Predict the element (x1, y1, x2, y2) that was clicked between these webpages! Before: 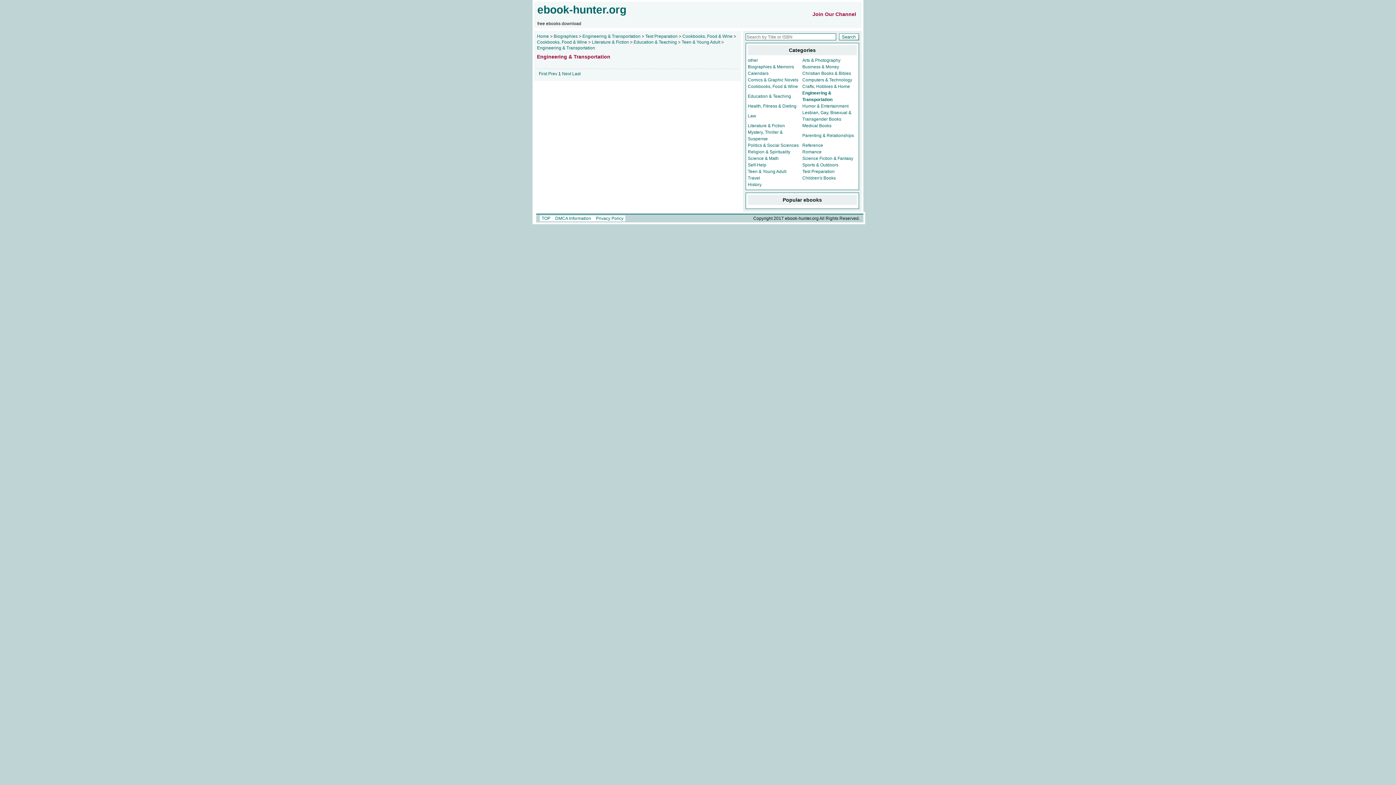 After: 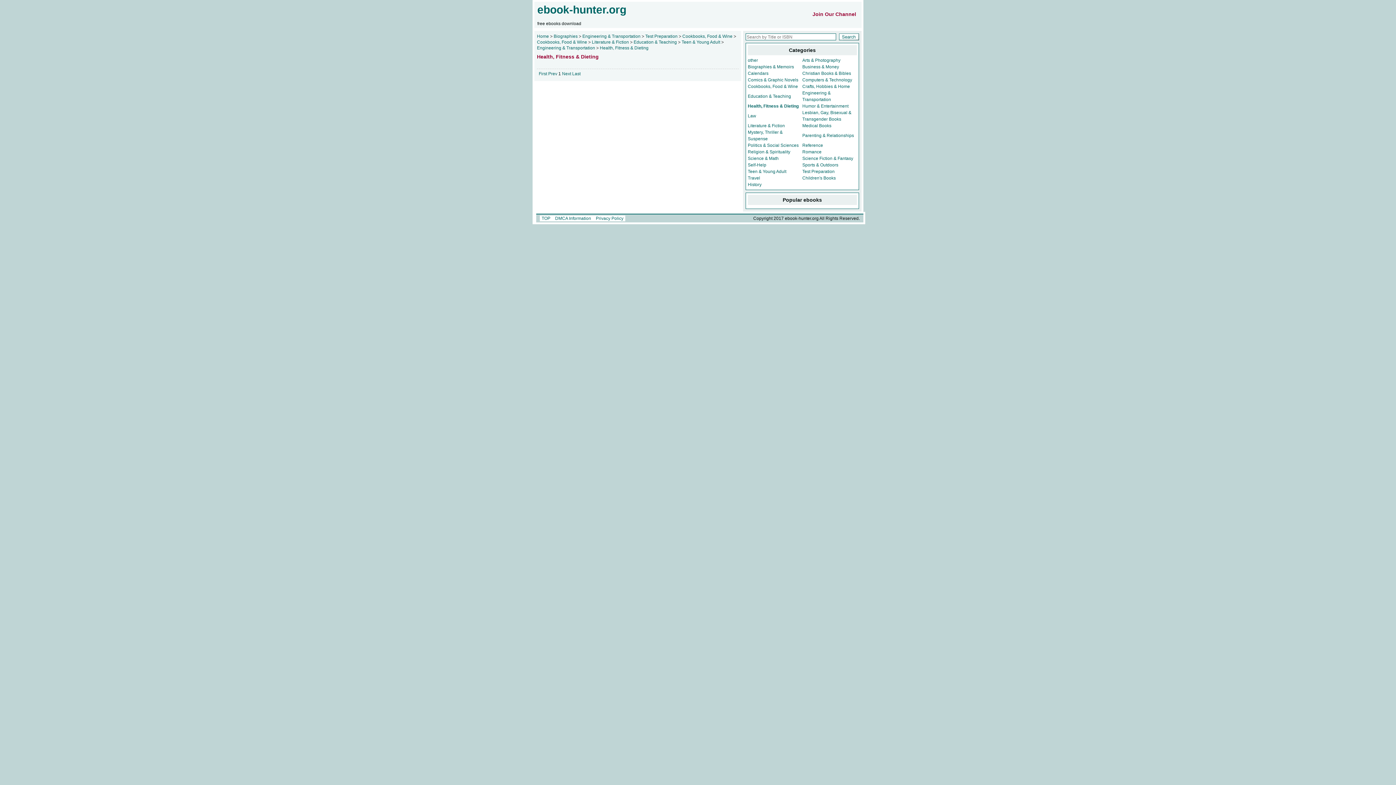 Action: label: Health, Fitness & Dieting bbox: (748, 103, 796, 108)